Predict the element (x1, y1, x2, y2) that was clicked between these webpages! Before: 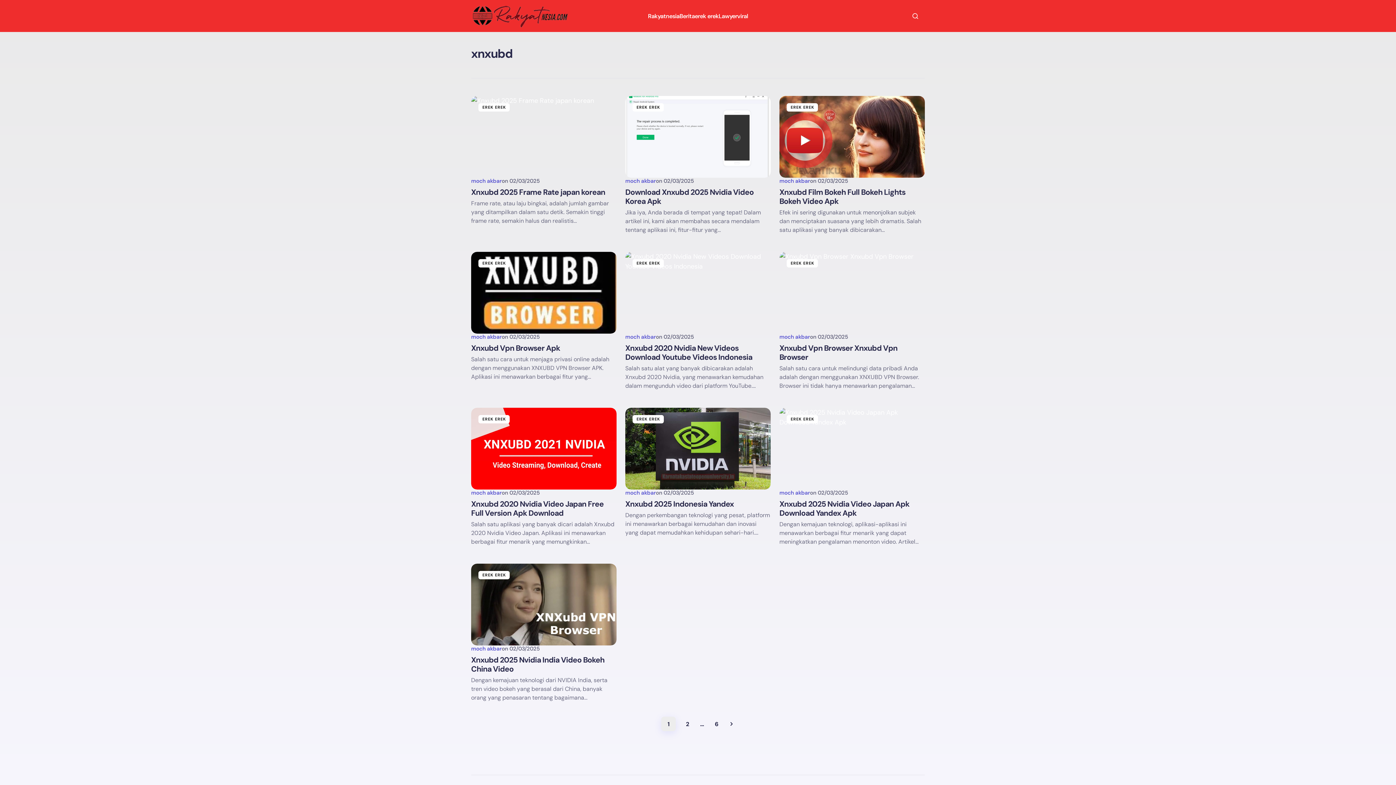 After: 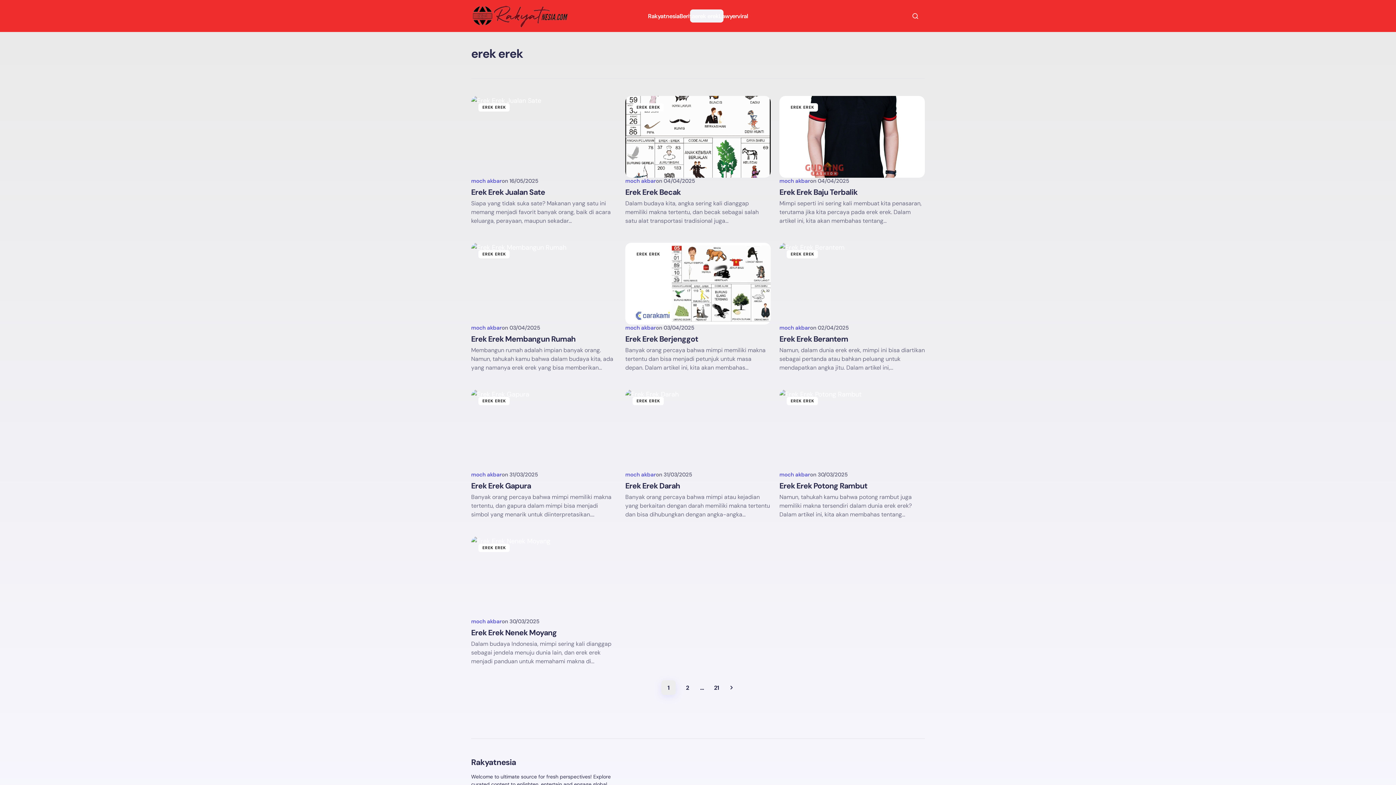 Action: label: EREK EREK bbox: (478, 257, 513, 269)